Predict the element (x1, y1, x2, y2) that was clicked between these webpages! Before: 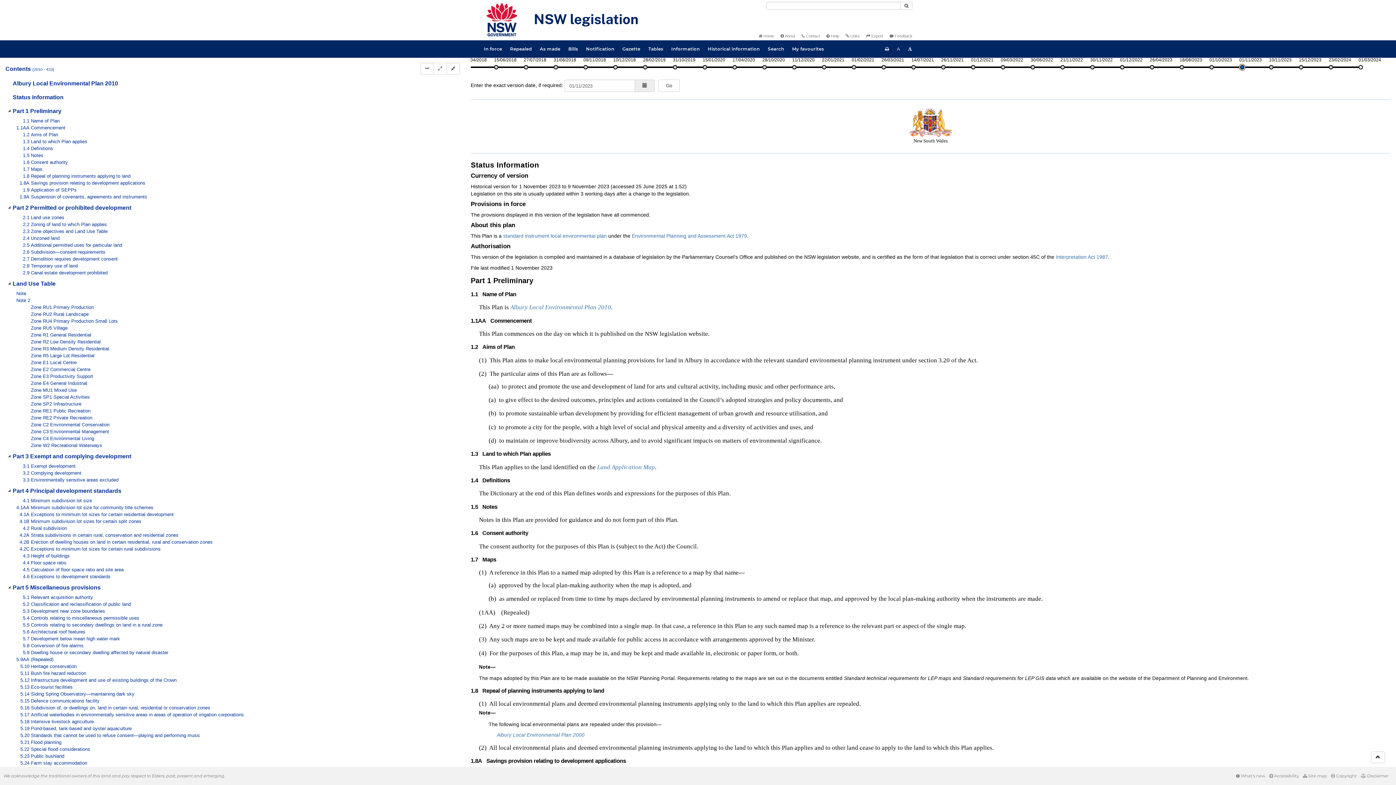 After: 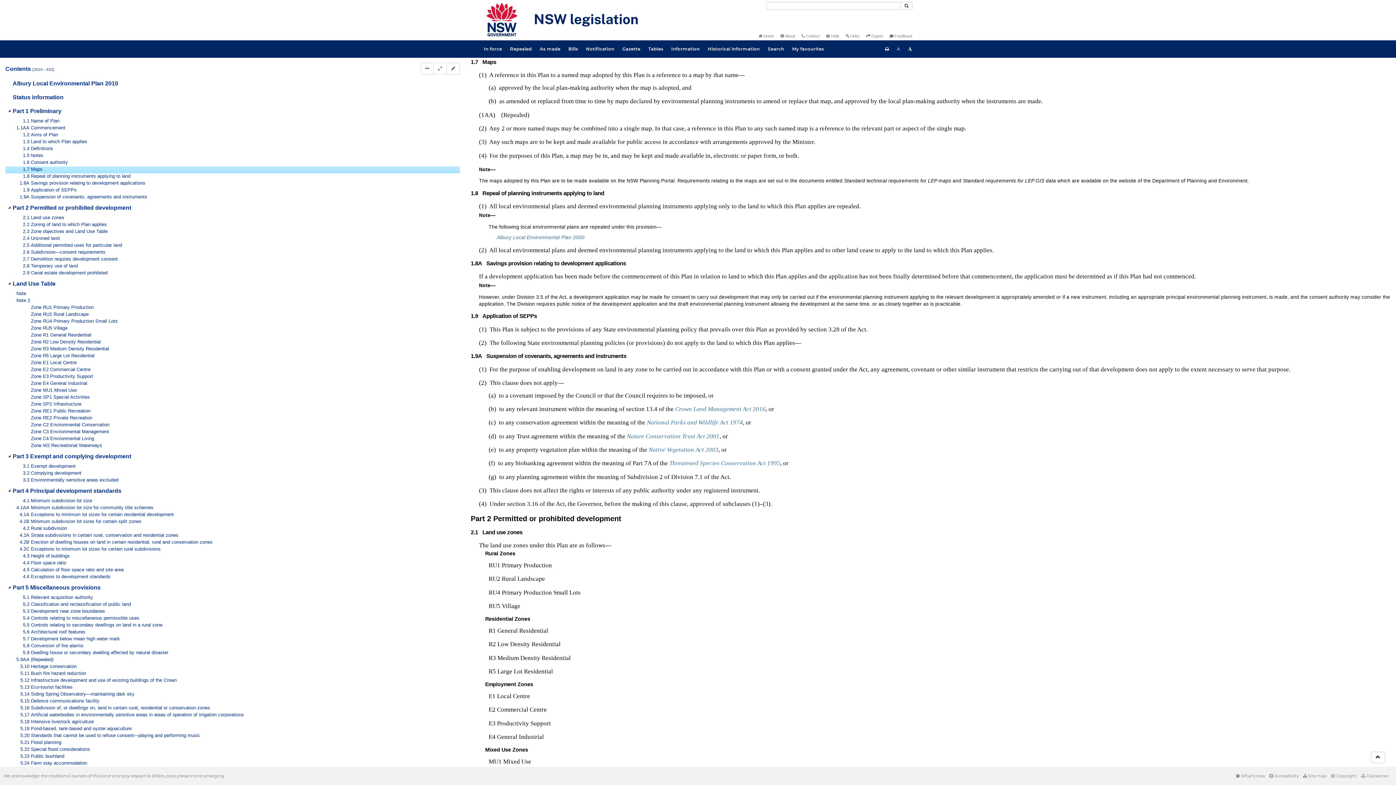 Action: label: 1.7 Maps bbox: (16, 166, 62, 173)